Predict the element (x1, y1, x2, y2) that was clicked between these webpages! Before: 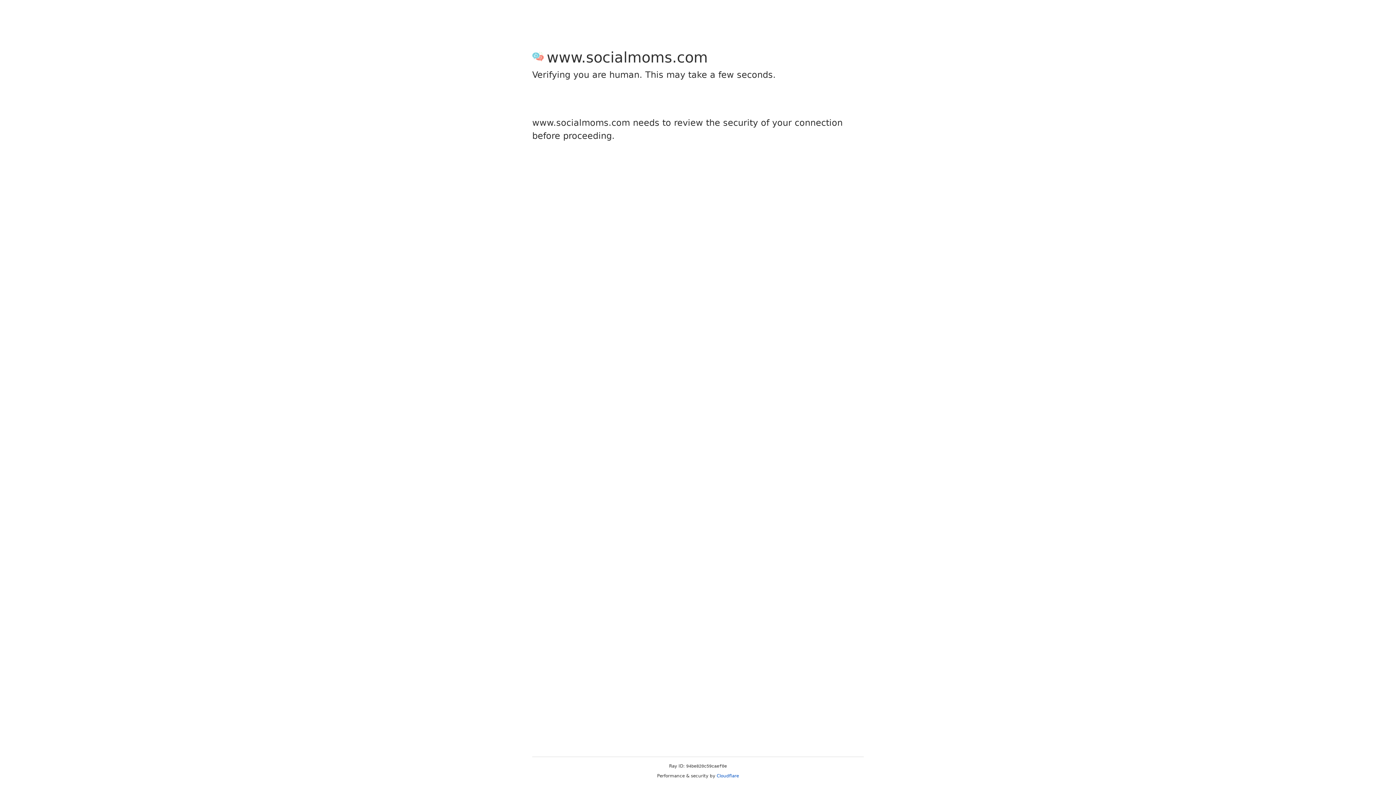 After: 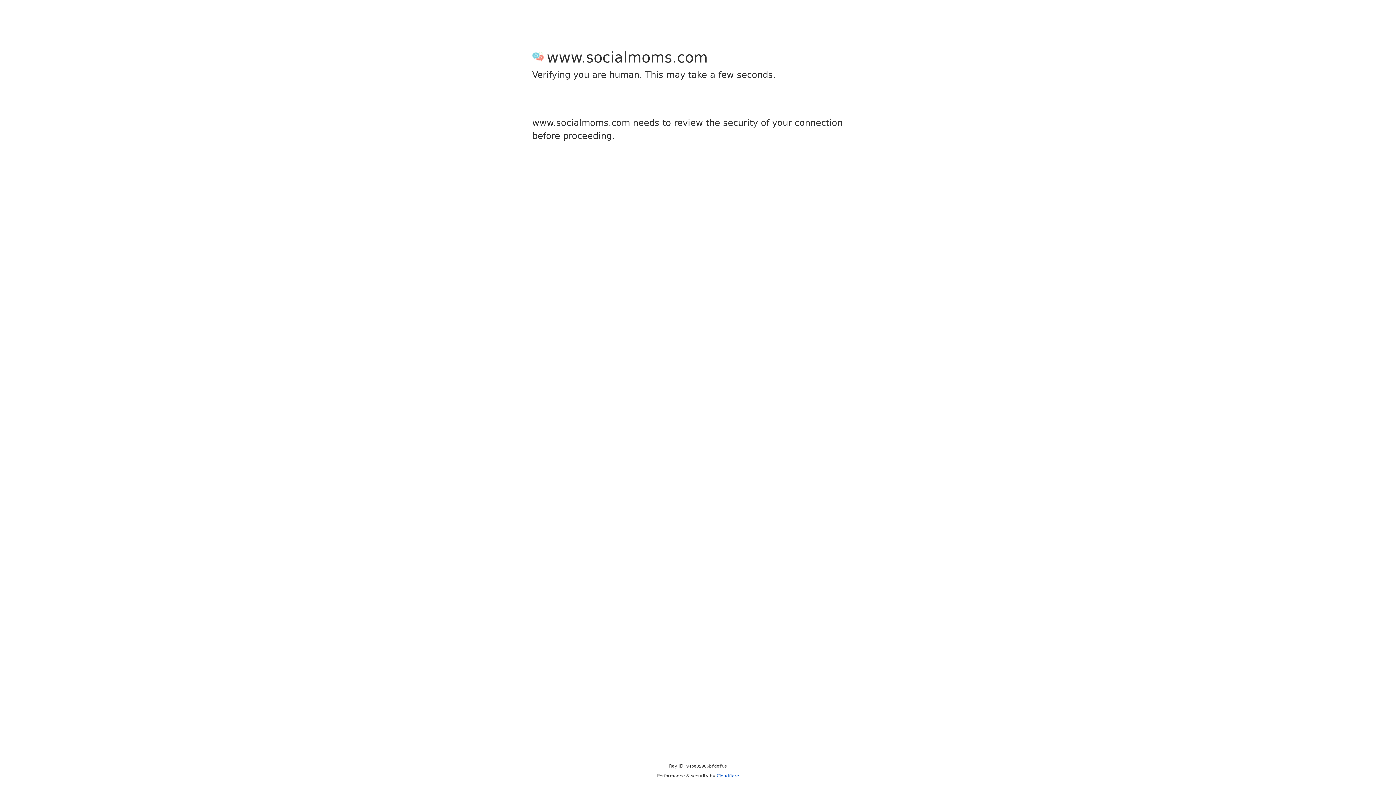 Action: bbox: (716, 773, 739, 778) label: Cloudflare